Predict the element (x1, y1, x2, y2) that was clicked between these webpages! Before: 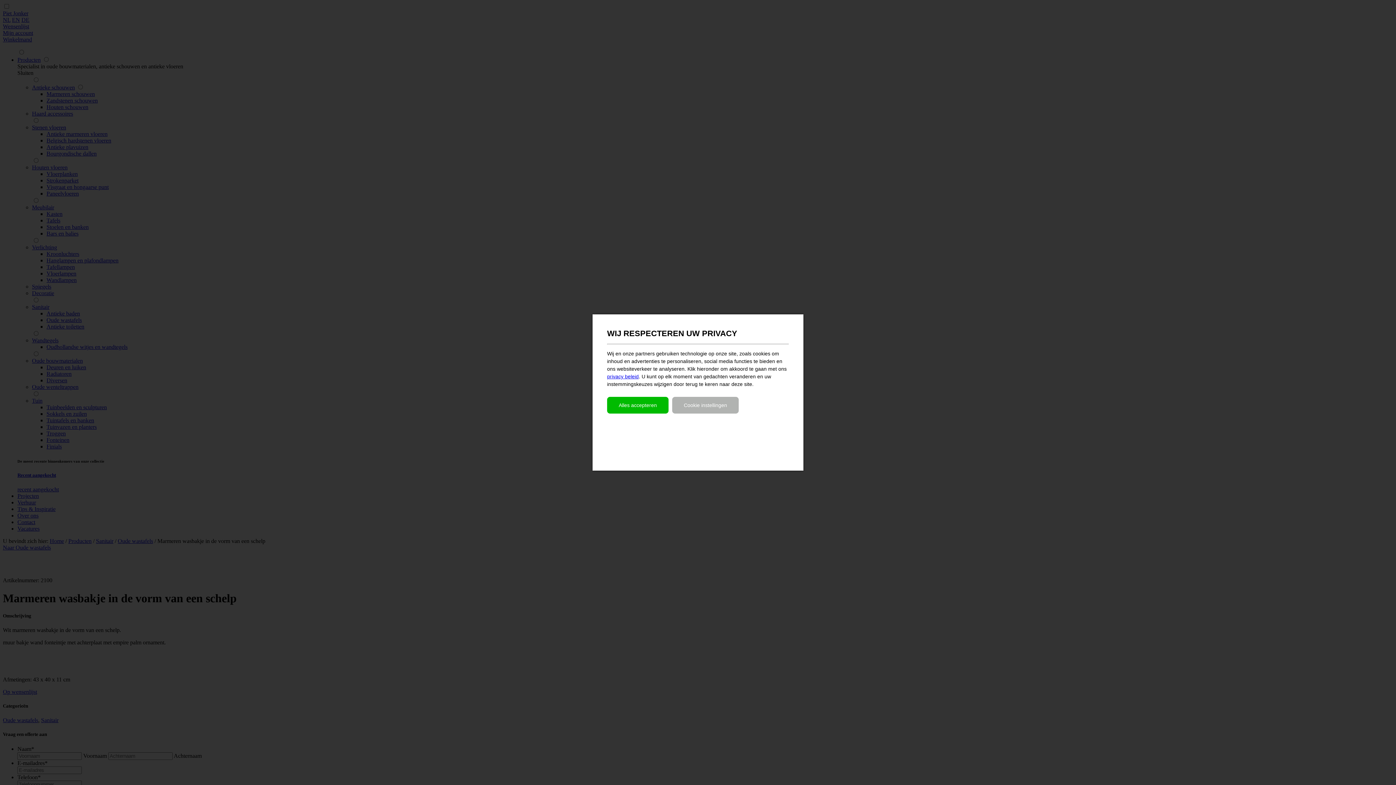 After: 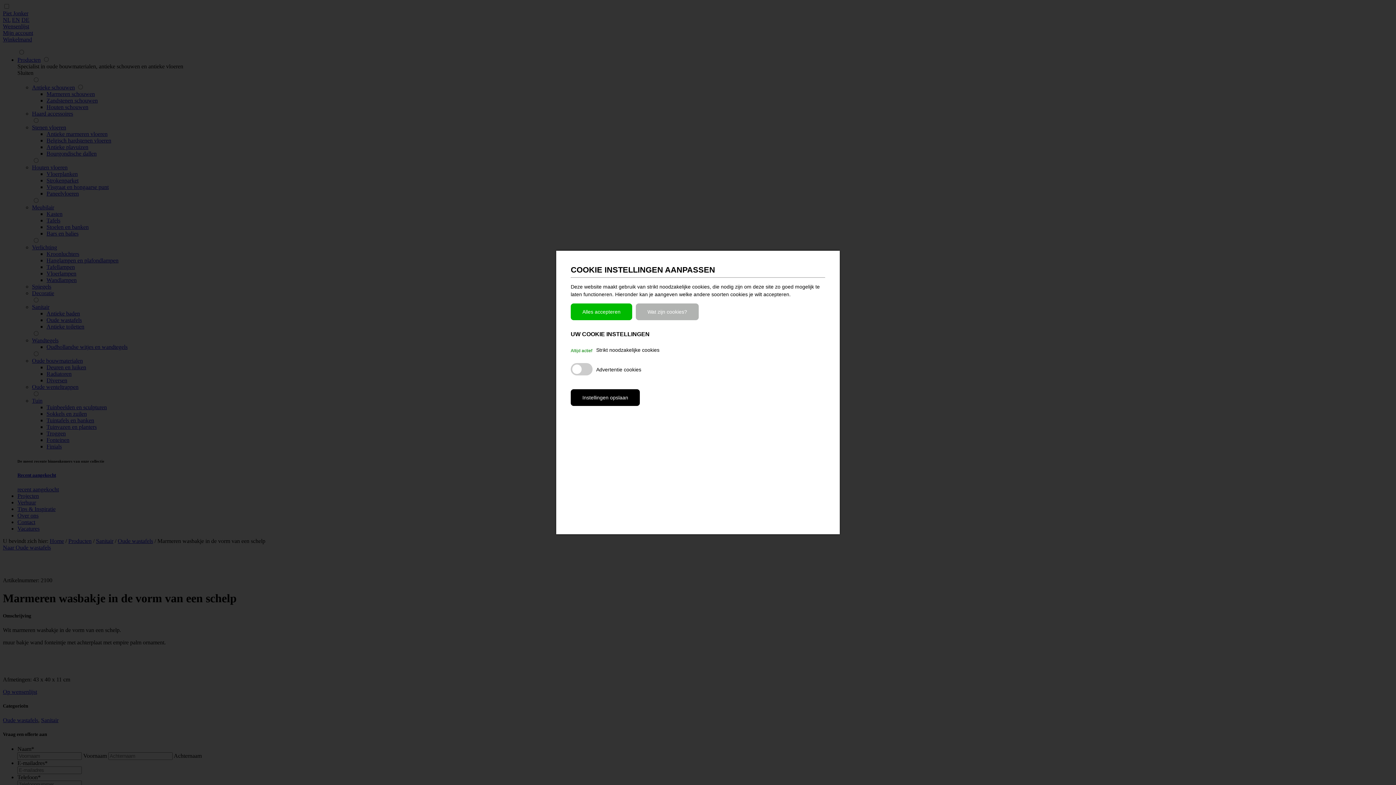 Action: bbox: (672, 397, 738, 413) label: Cookie instellingen